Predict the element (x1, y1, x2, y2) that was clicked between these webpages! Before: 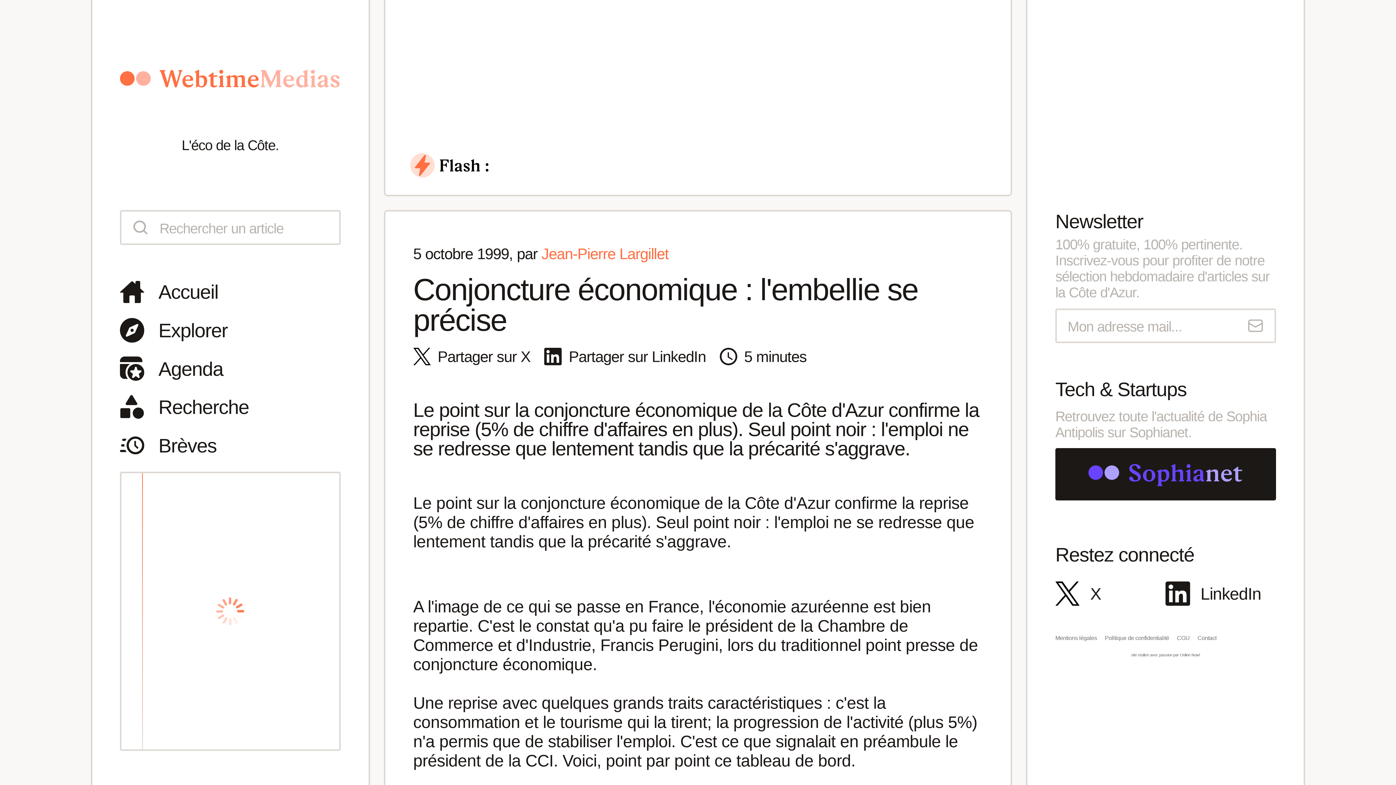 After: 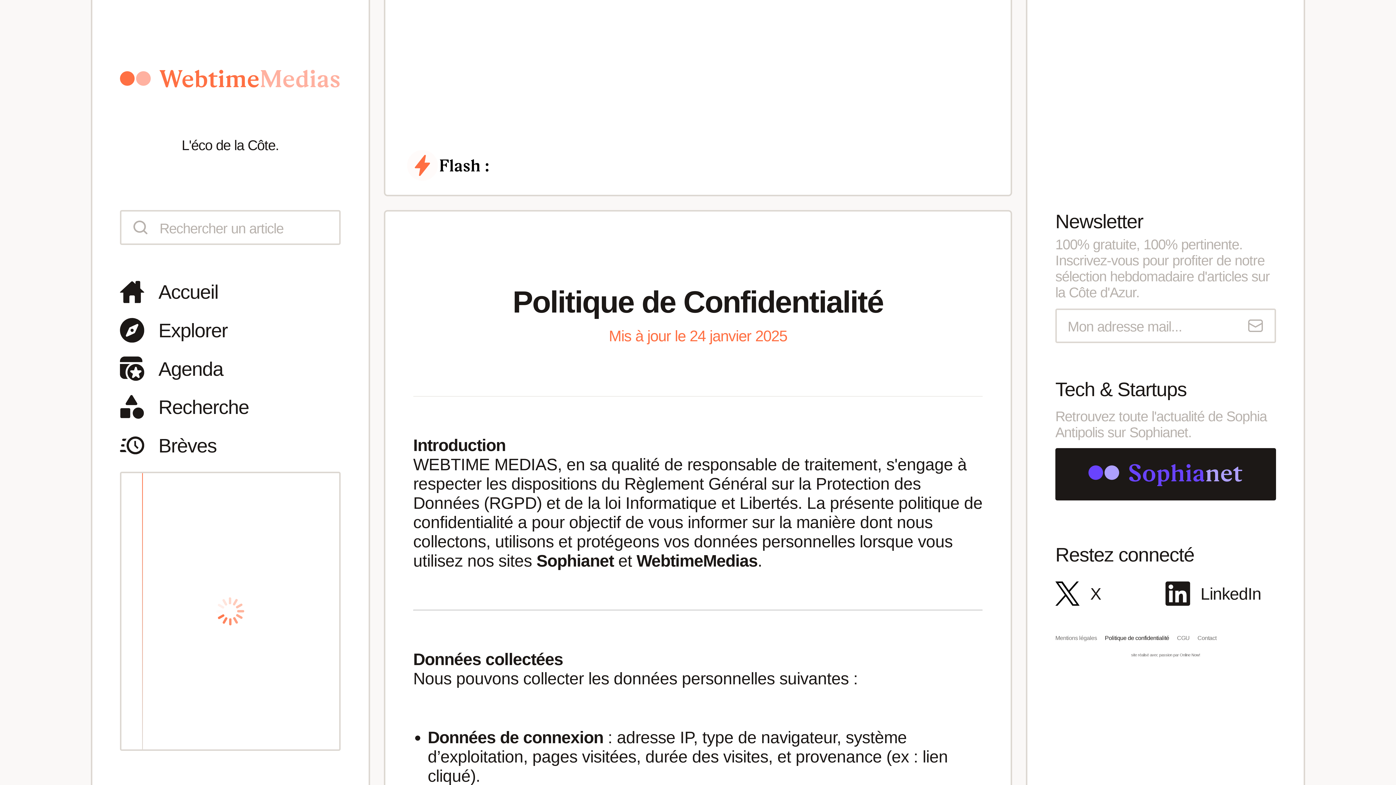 Action: bbox: (1105, 635, 1177, 641) label: Politique de confidentialité